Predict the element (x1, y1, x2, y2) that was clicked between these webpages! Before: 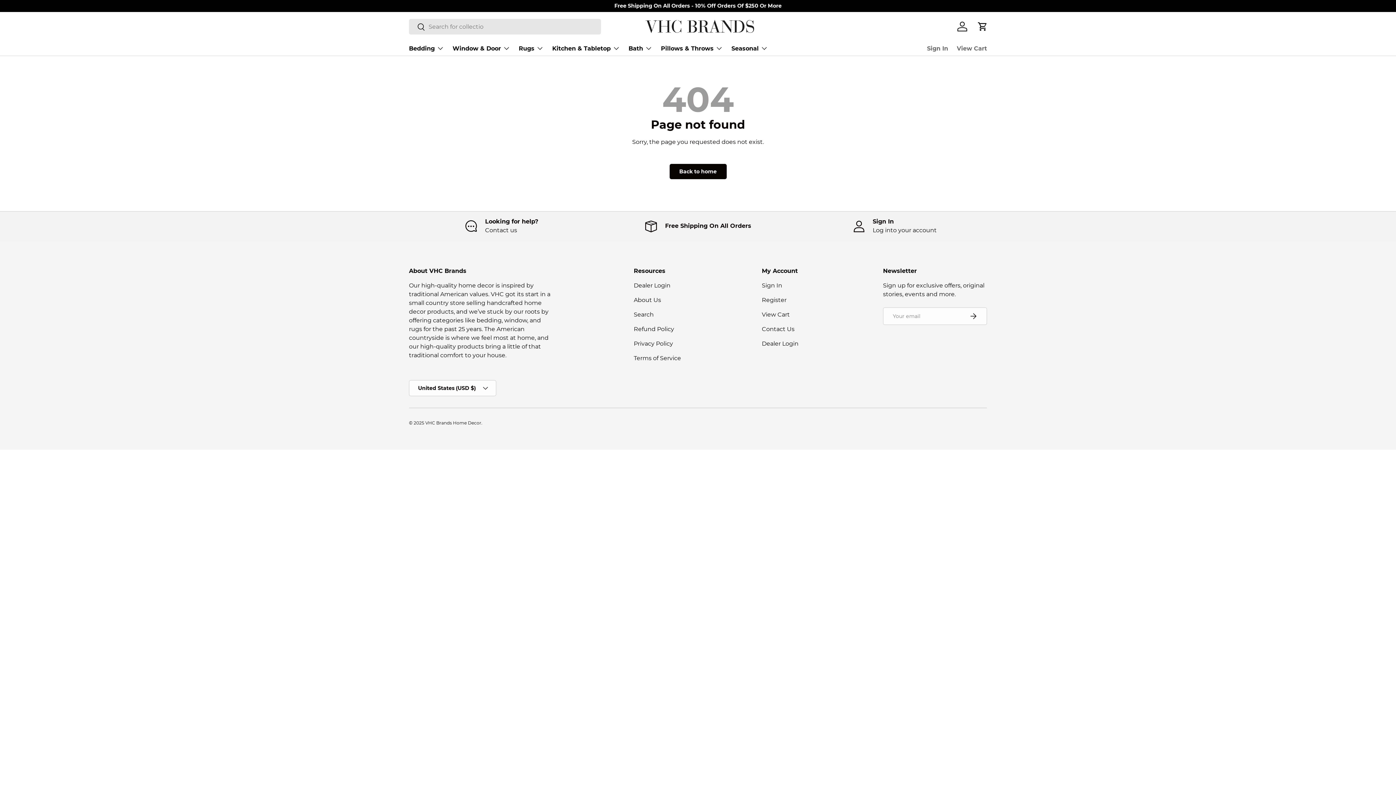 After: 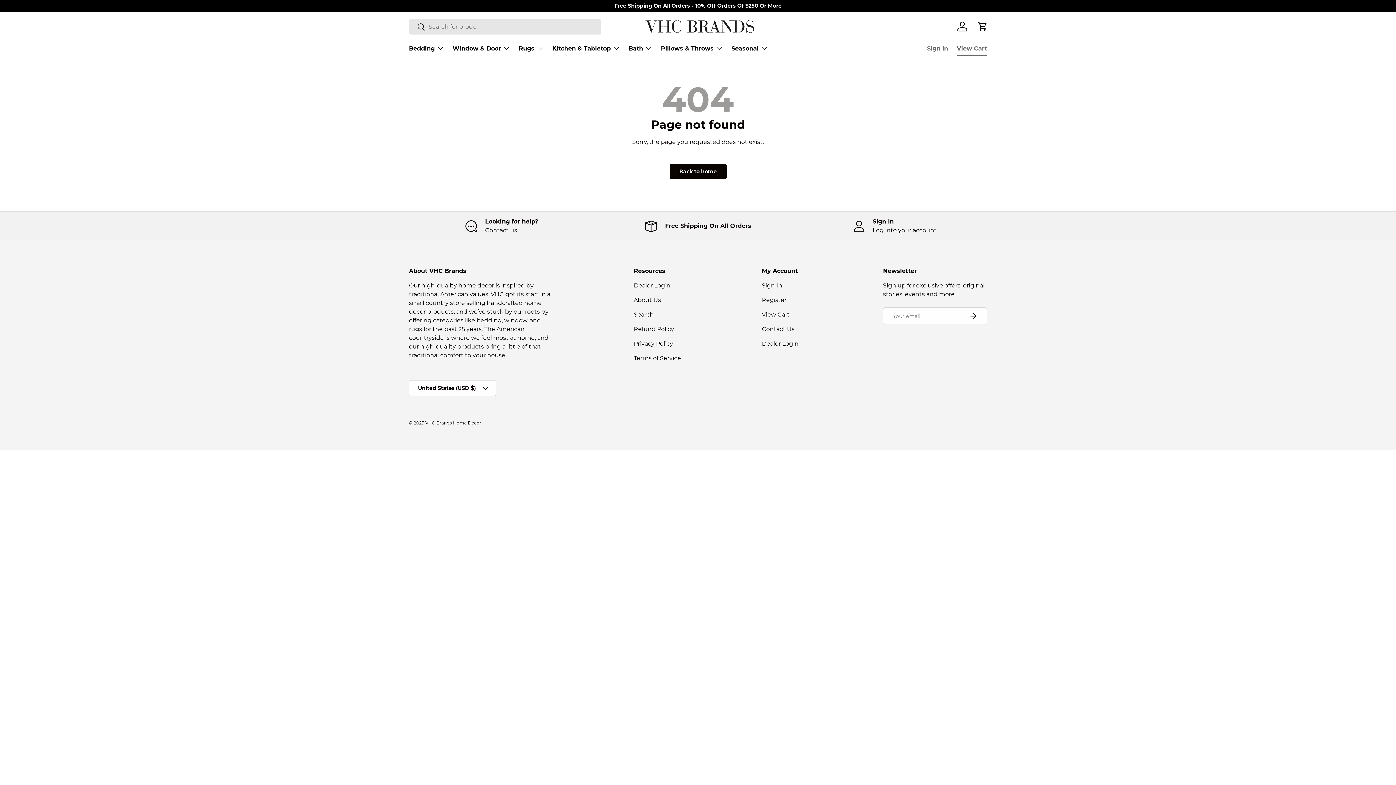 Action: label: View Cart bbox: (957, 41, 987, 55)